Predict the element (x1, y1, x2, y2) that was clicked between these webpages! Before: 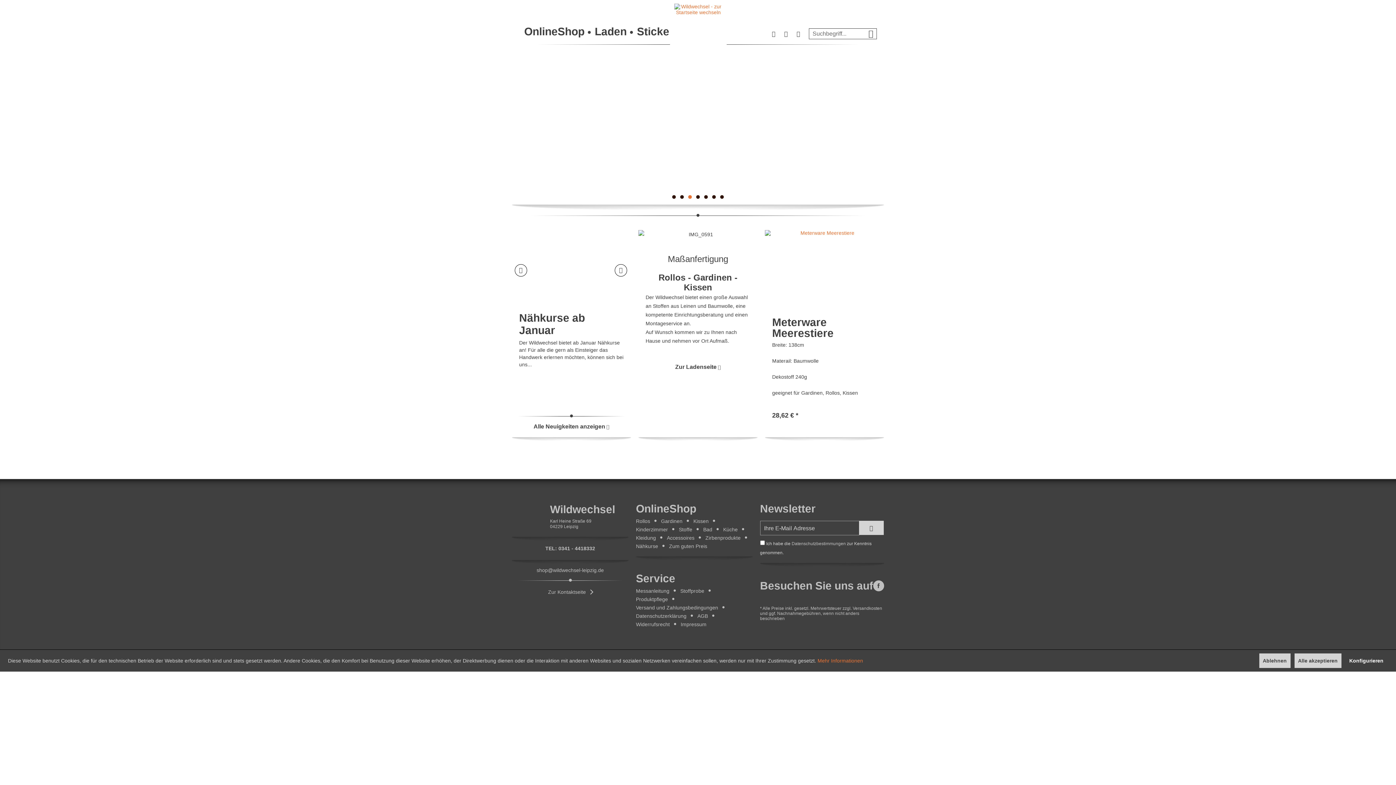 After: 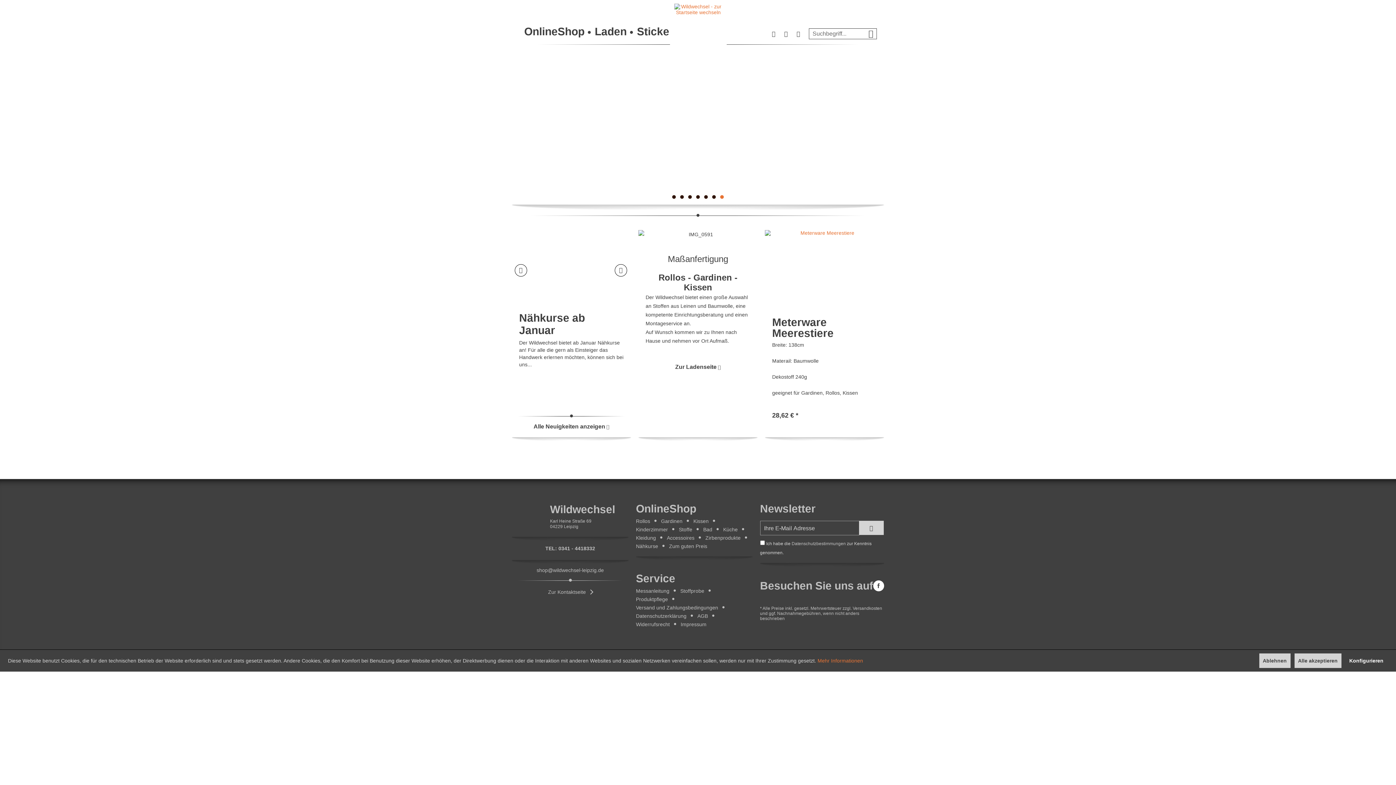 Action: bbox: (873, 580, 884, 591)